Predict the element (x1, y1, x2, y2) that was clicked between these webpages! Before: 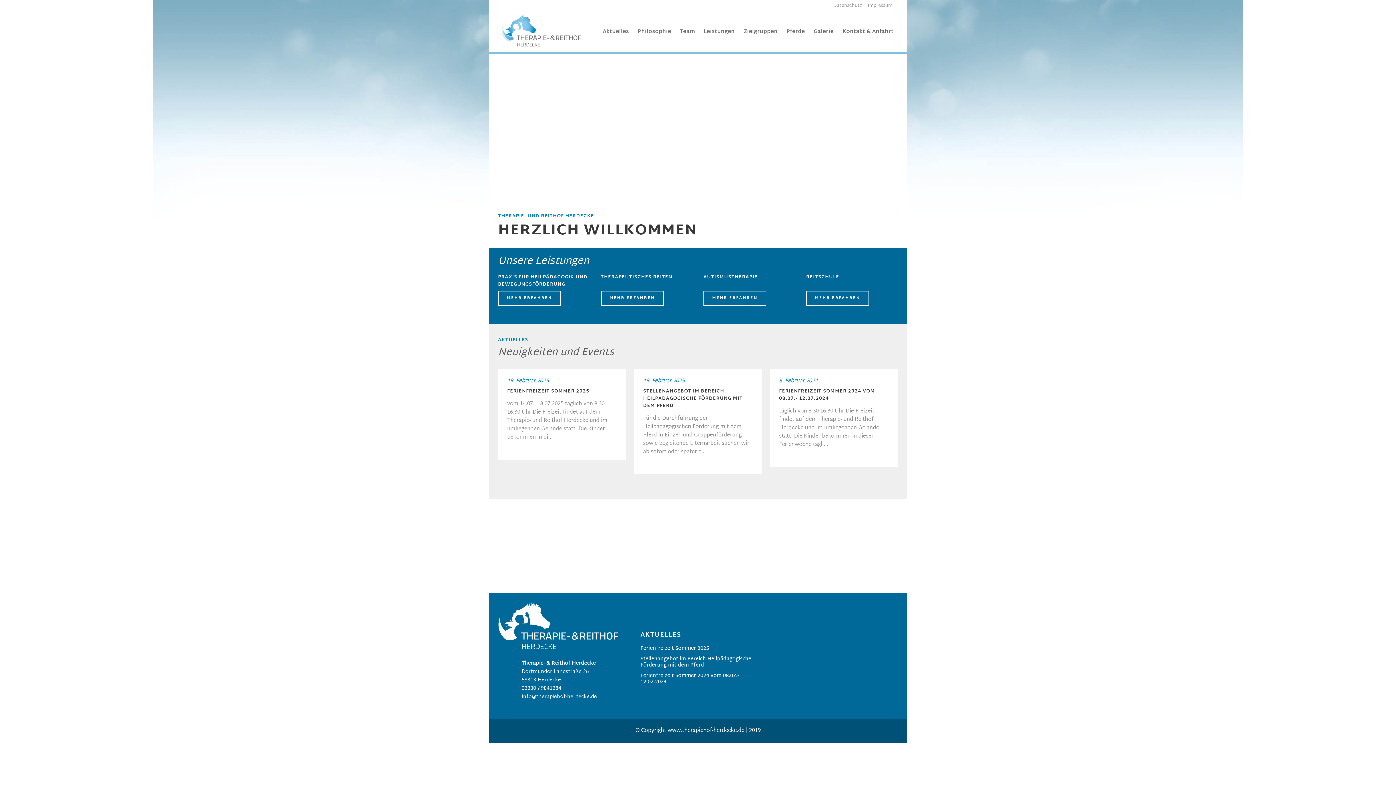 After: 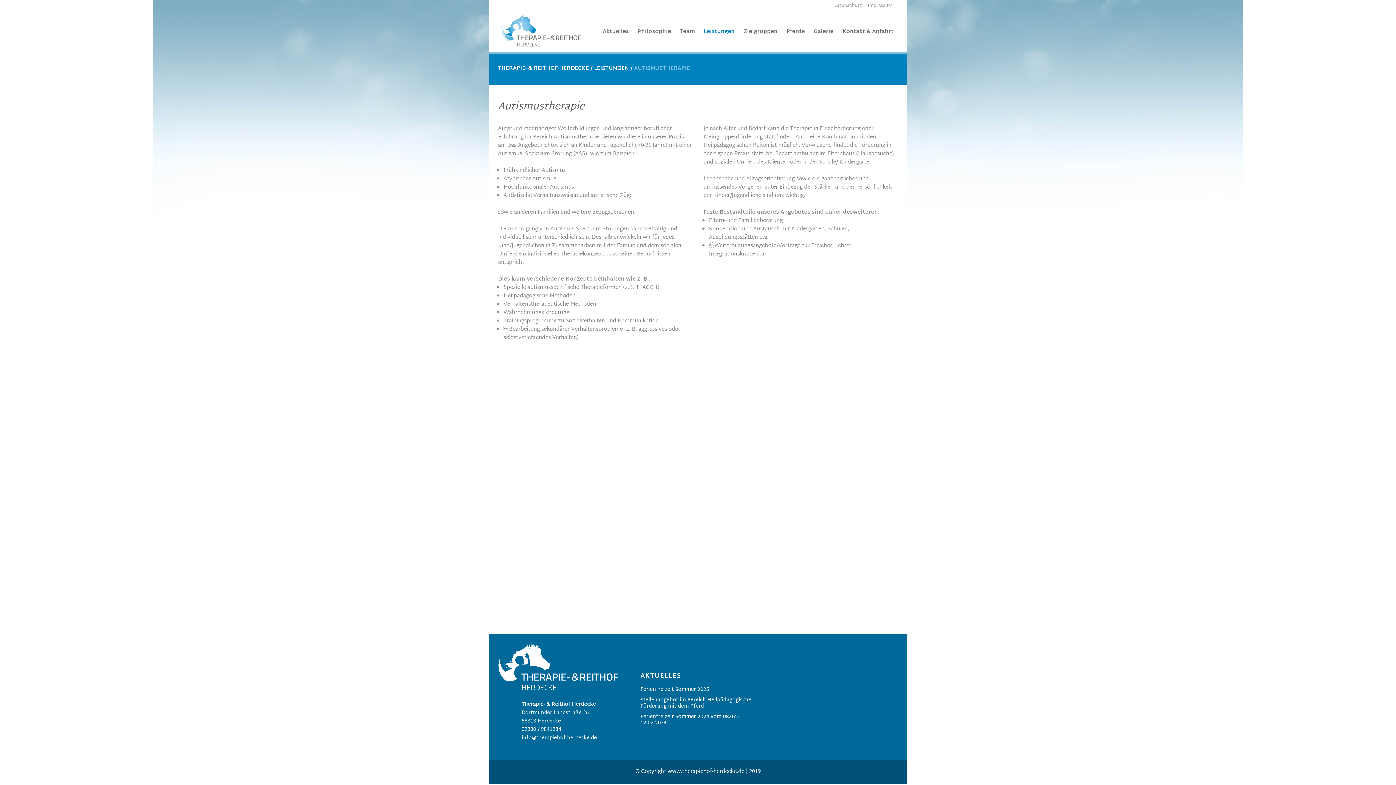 Action: label: MEHR ERFAHREN bbox: (703, 290, 766, 305)